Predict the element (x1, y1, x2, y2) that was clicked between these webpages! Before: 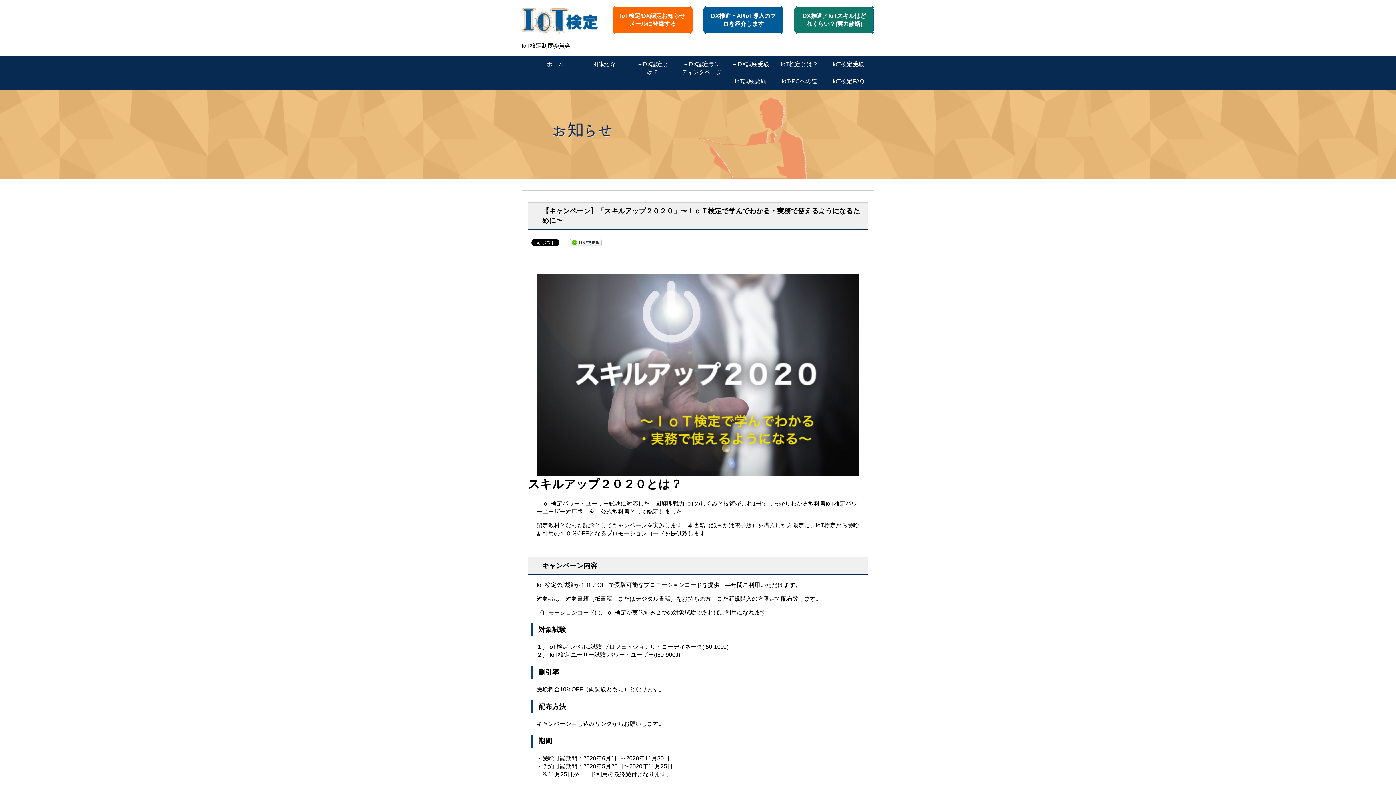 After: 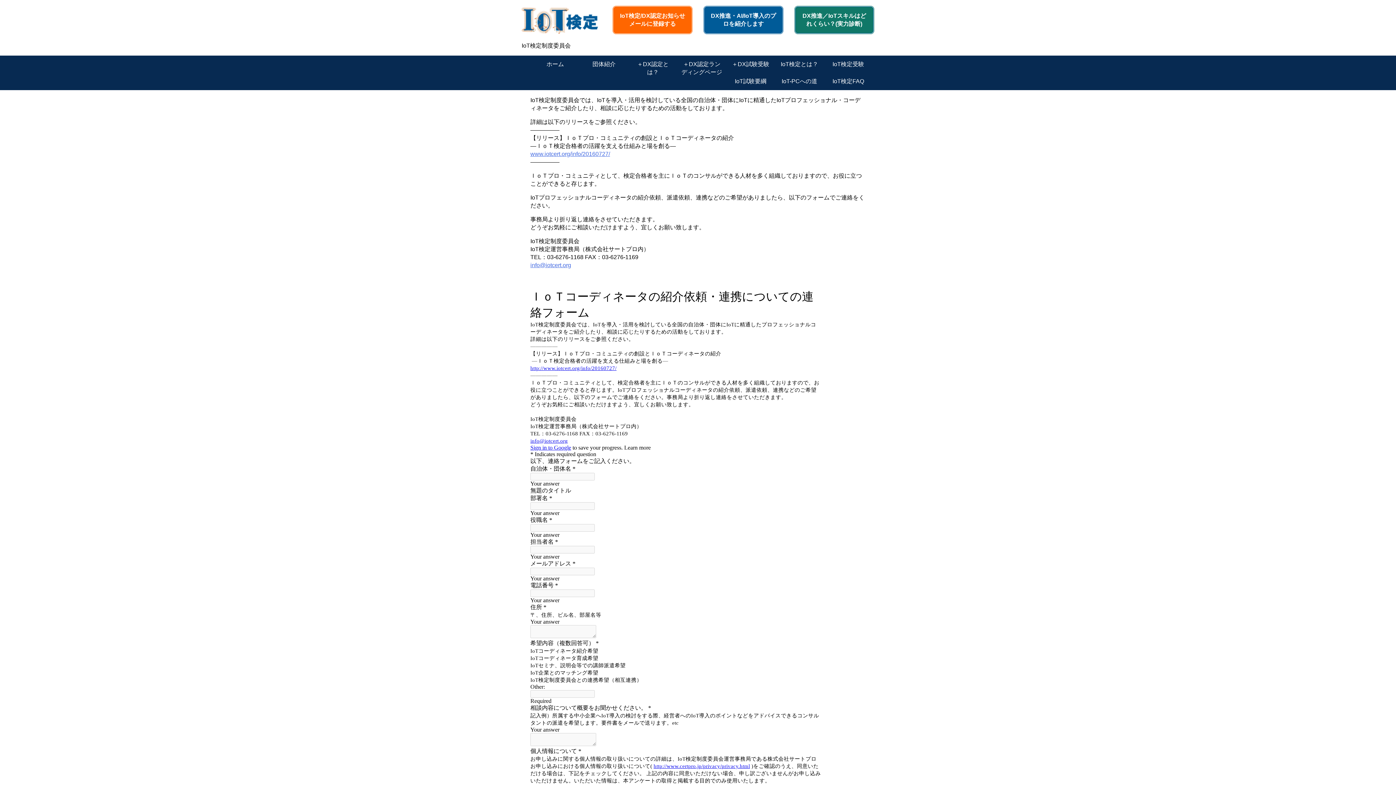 Action: label: DX推進・AI/IoT導入のプロを紹介します bbox: (703, 5, 783, 34)